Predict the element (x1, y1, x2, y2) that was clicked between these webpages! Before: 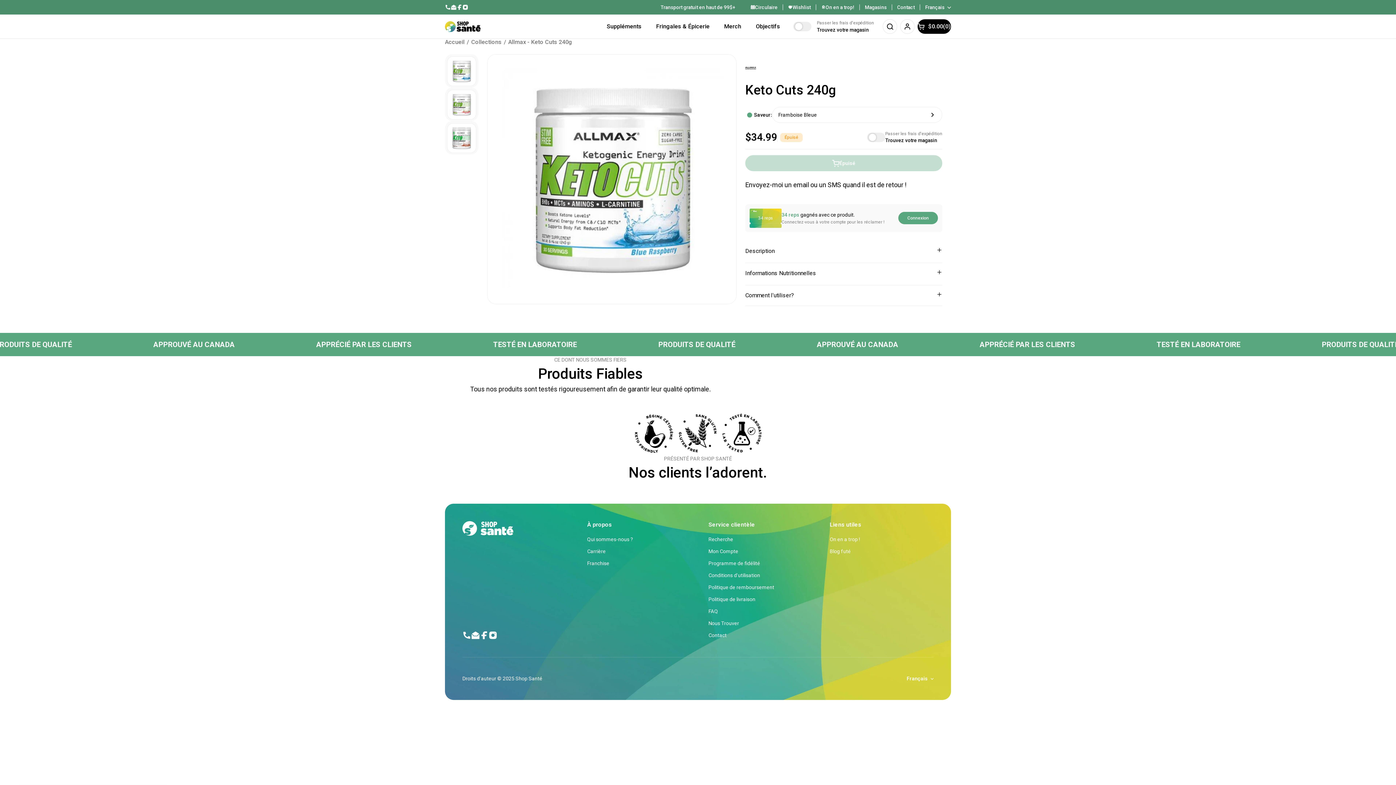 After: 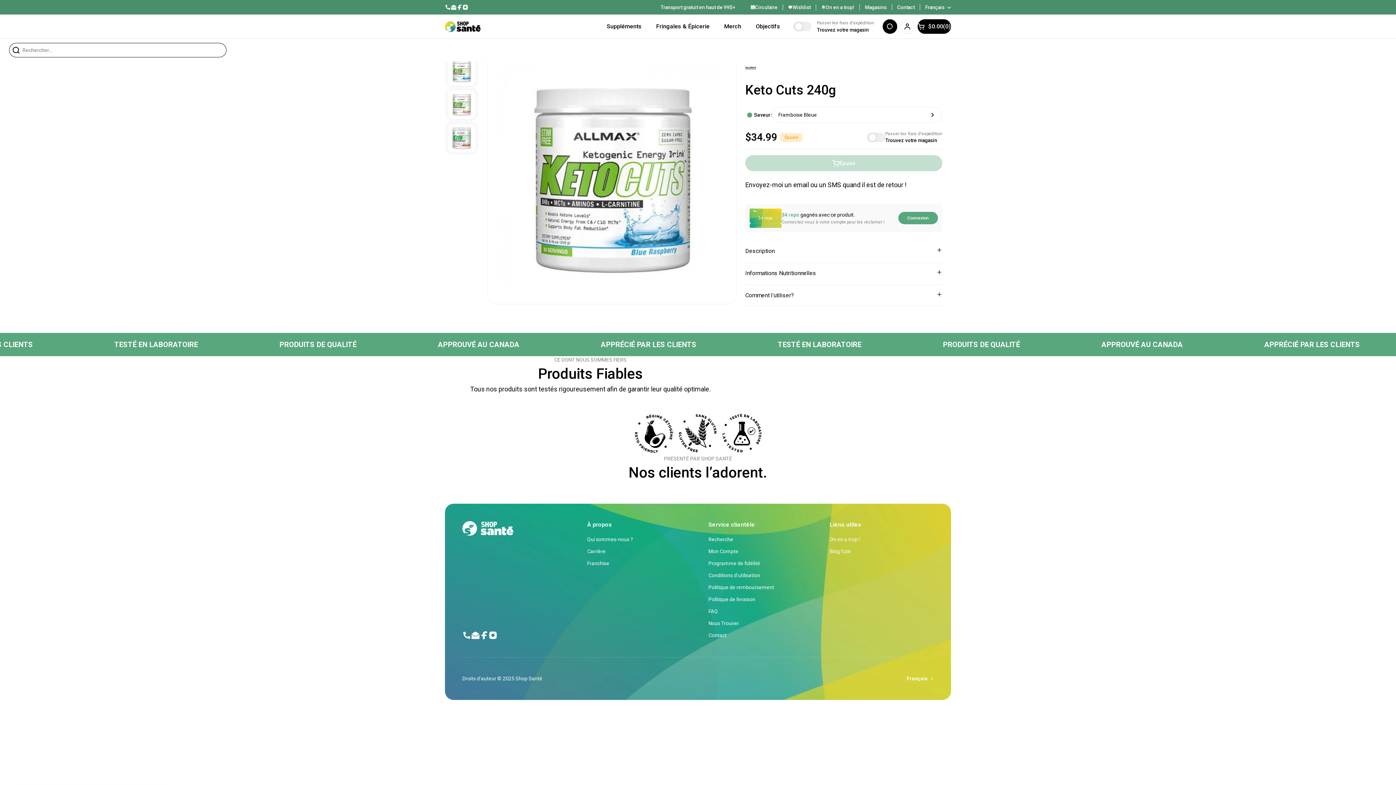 Action: bbox: (882, 19, 897, 33)